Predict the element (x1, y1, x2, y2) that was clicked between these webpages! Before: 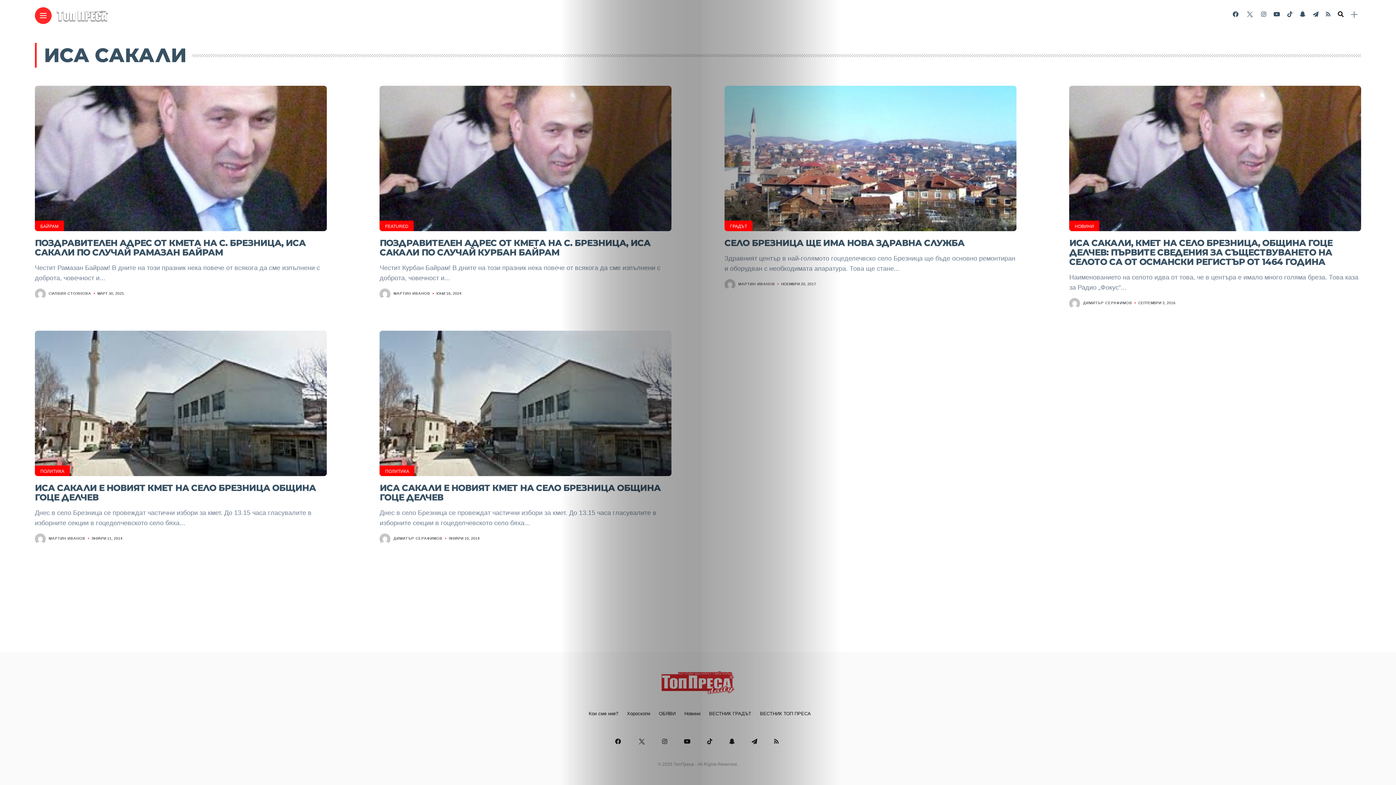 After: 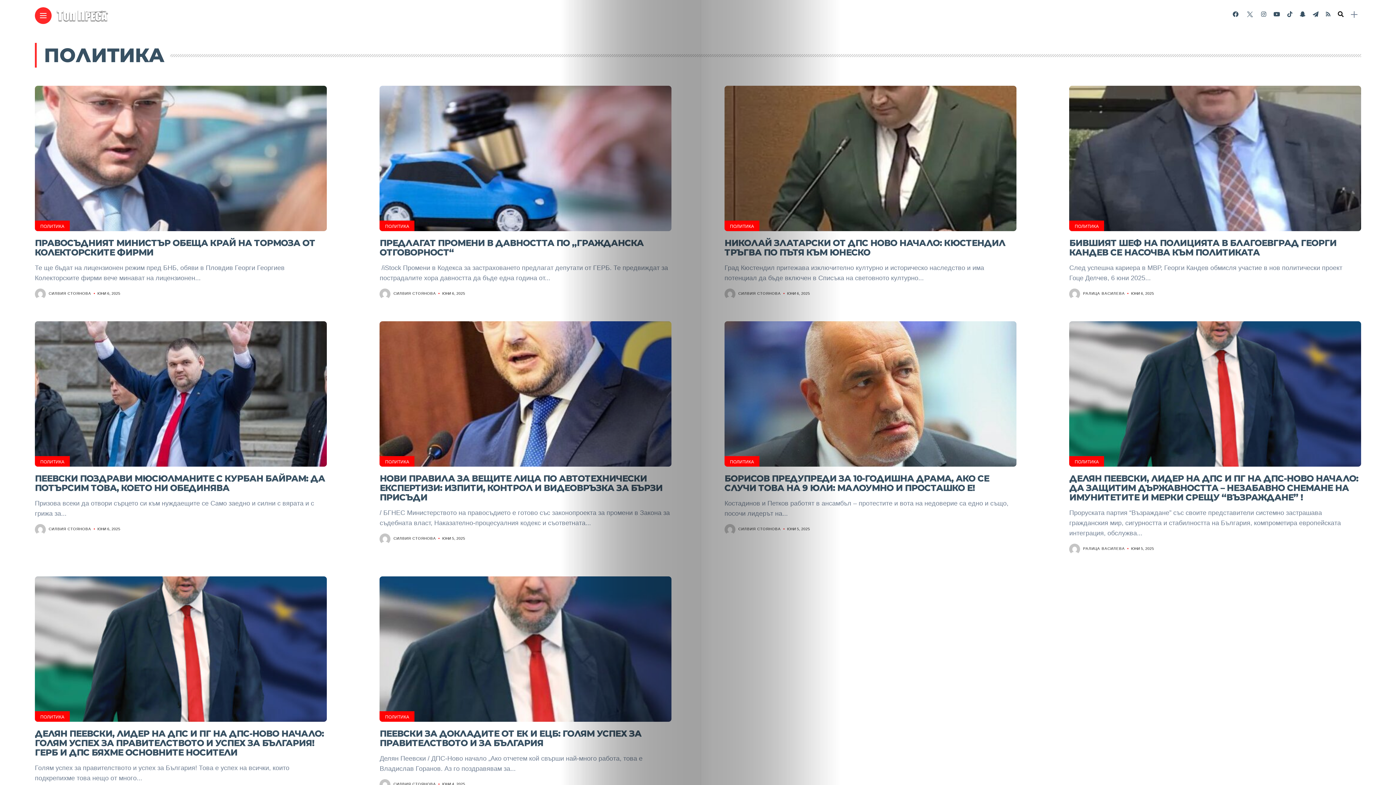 Action: bbox: (34, 465, 69, 477) label: ПОЛИТИКА